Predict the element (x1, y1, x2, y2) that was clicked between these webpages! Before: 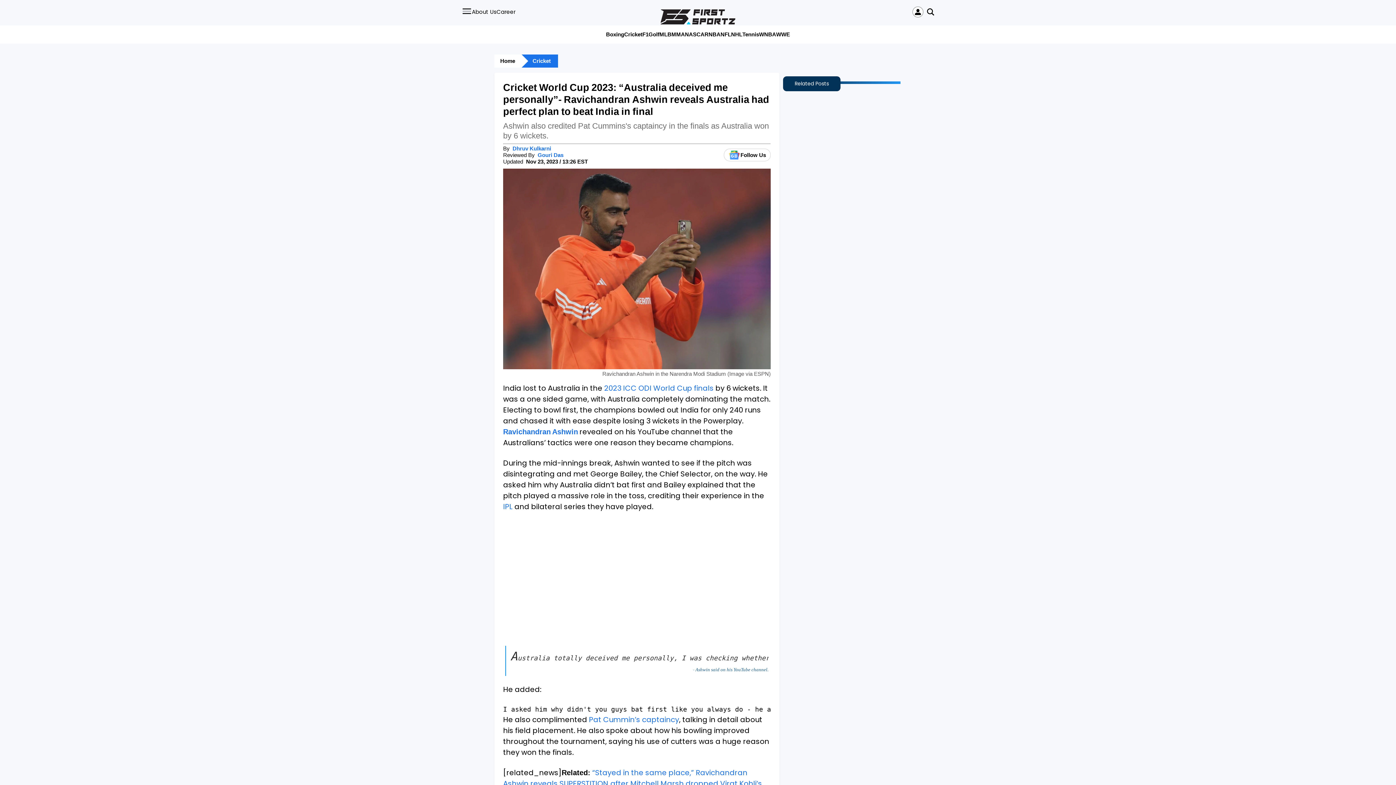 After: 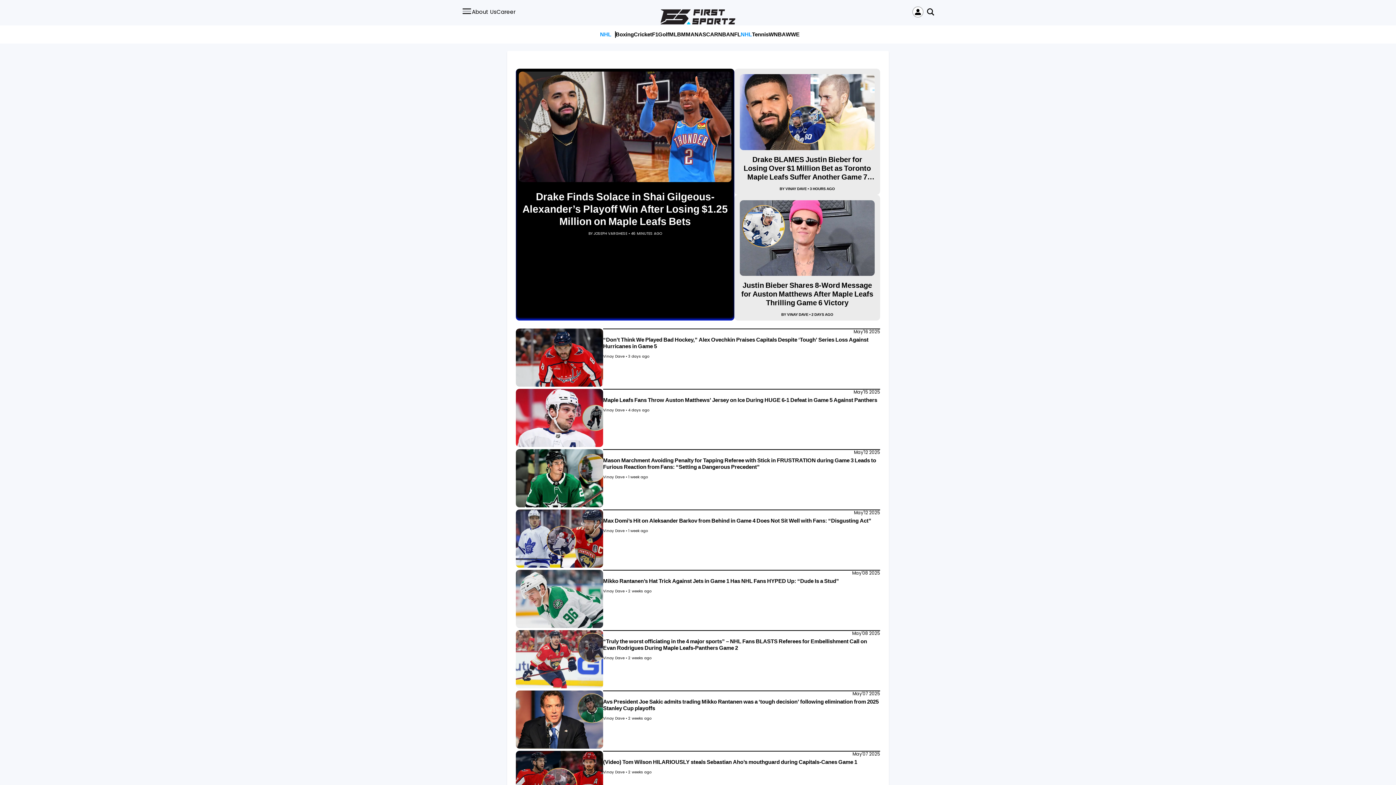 Action: label: NHL bbox: (731, 30, 742, 38)